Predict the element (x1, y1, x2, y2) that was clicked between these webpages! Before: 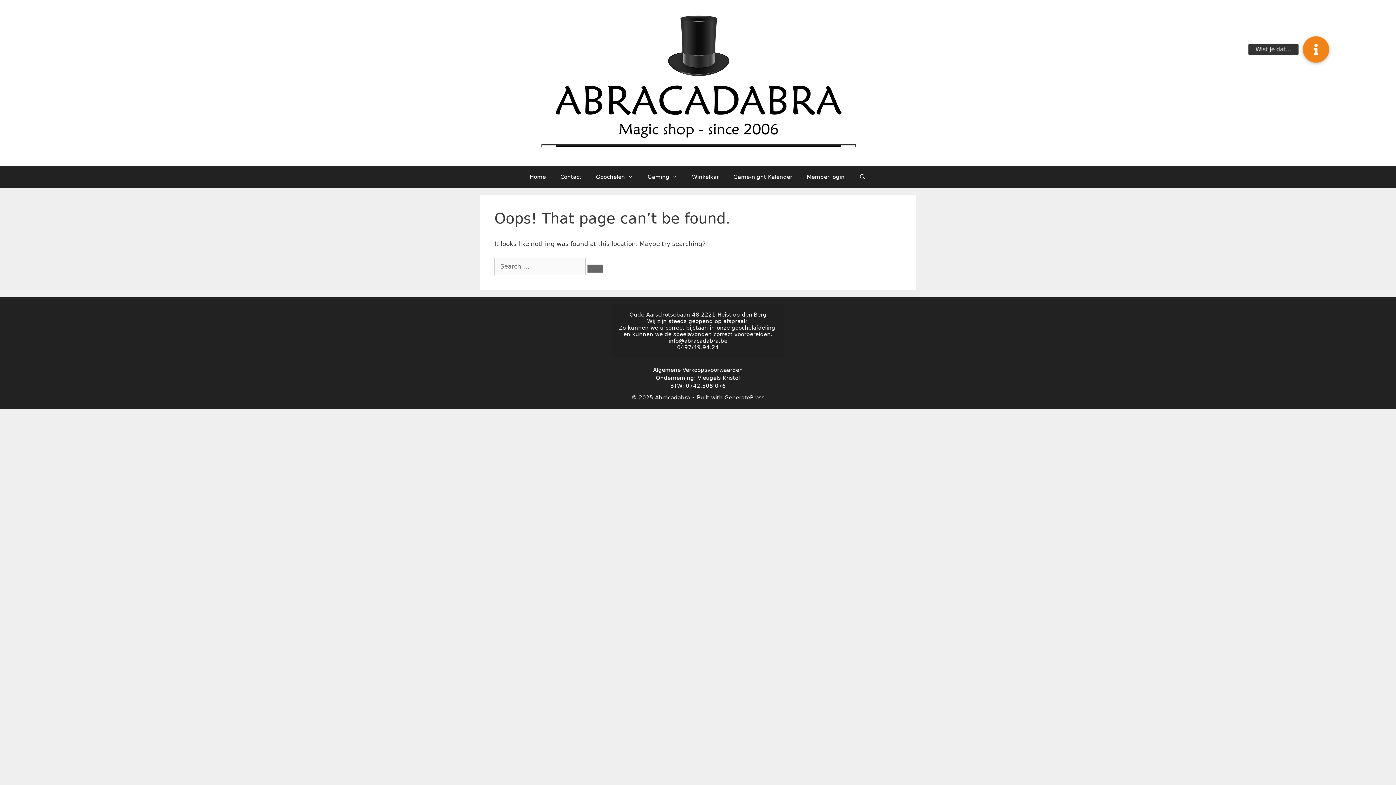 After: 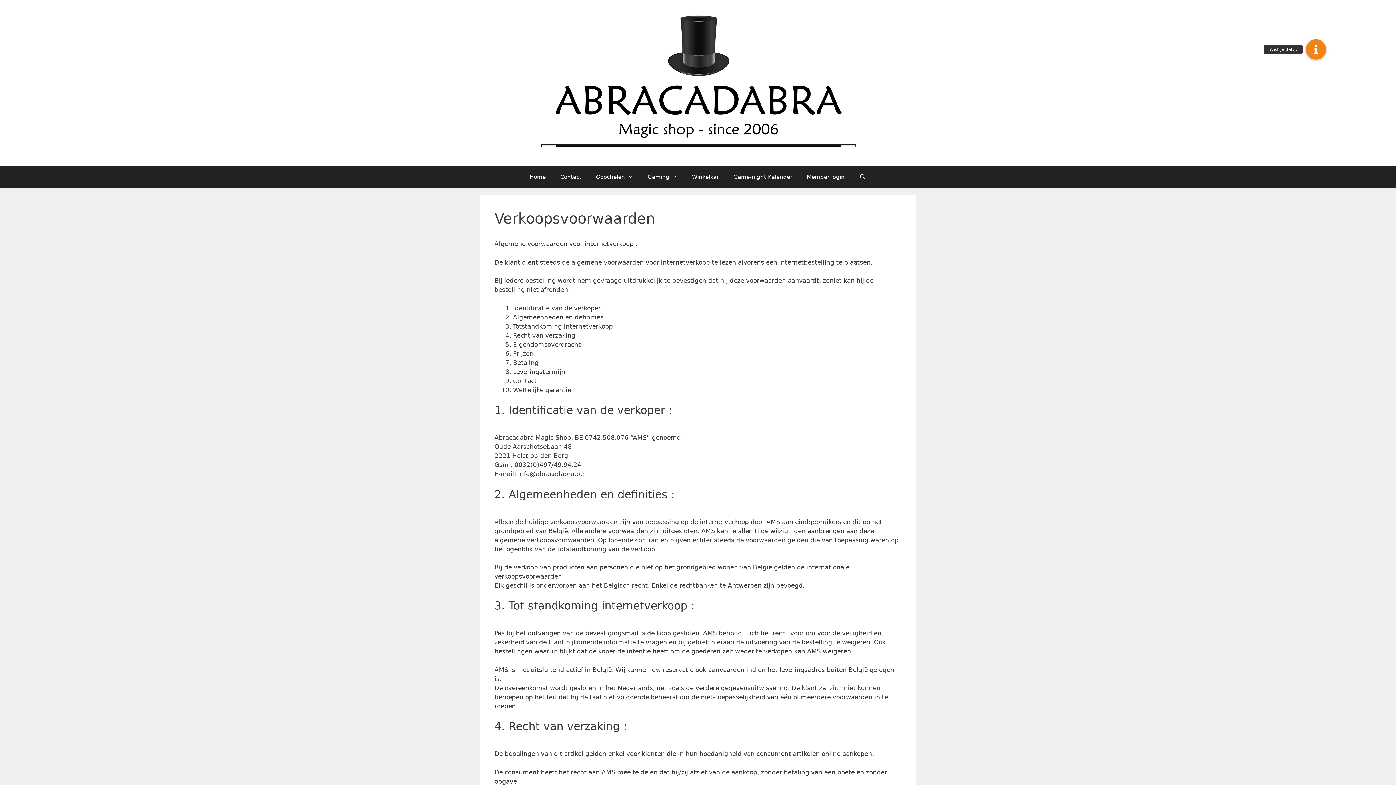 Action: bbox: (653, 367, 743, 373) label: Algemene Verkoopsvoorwaarden